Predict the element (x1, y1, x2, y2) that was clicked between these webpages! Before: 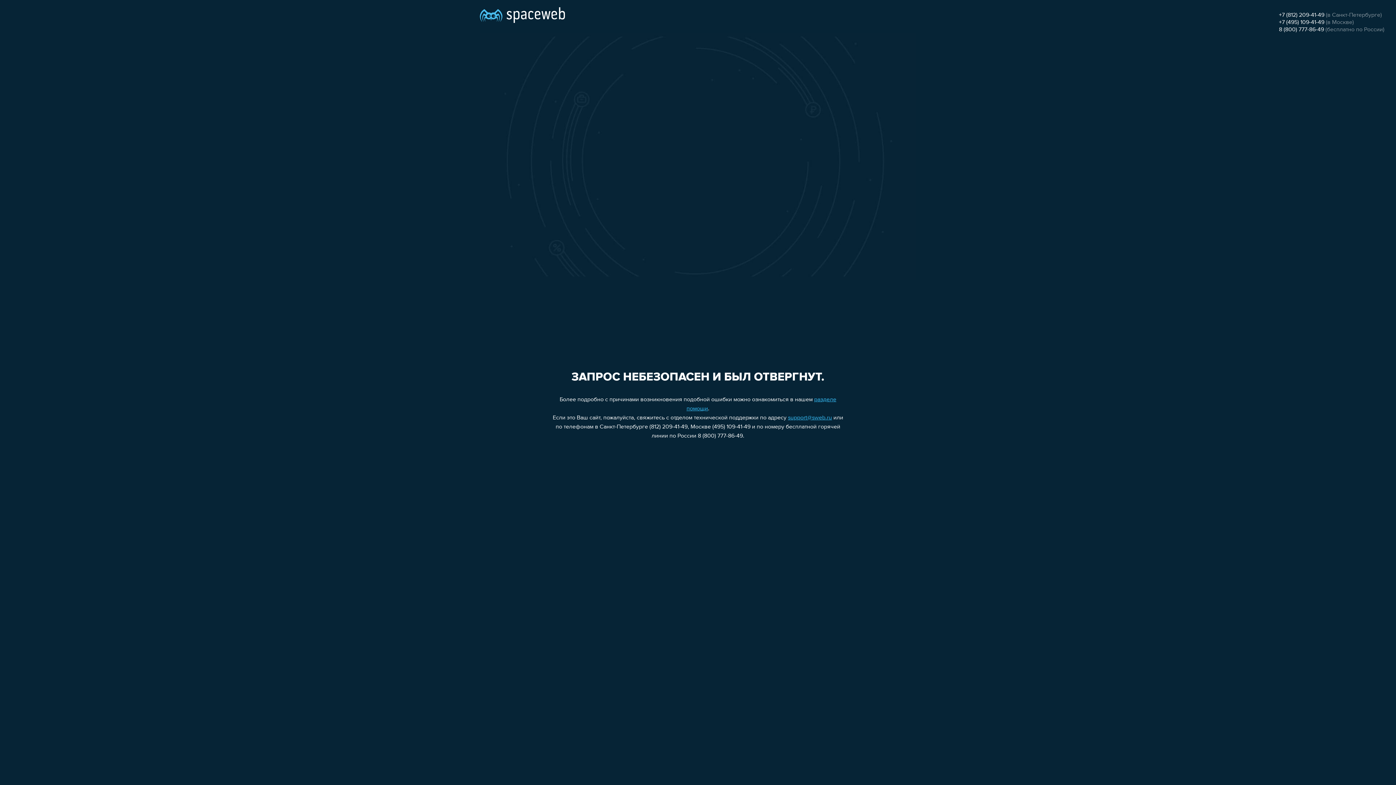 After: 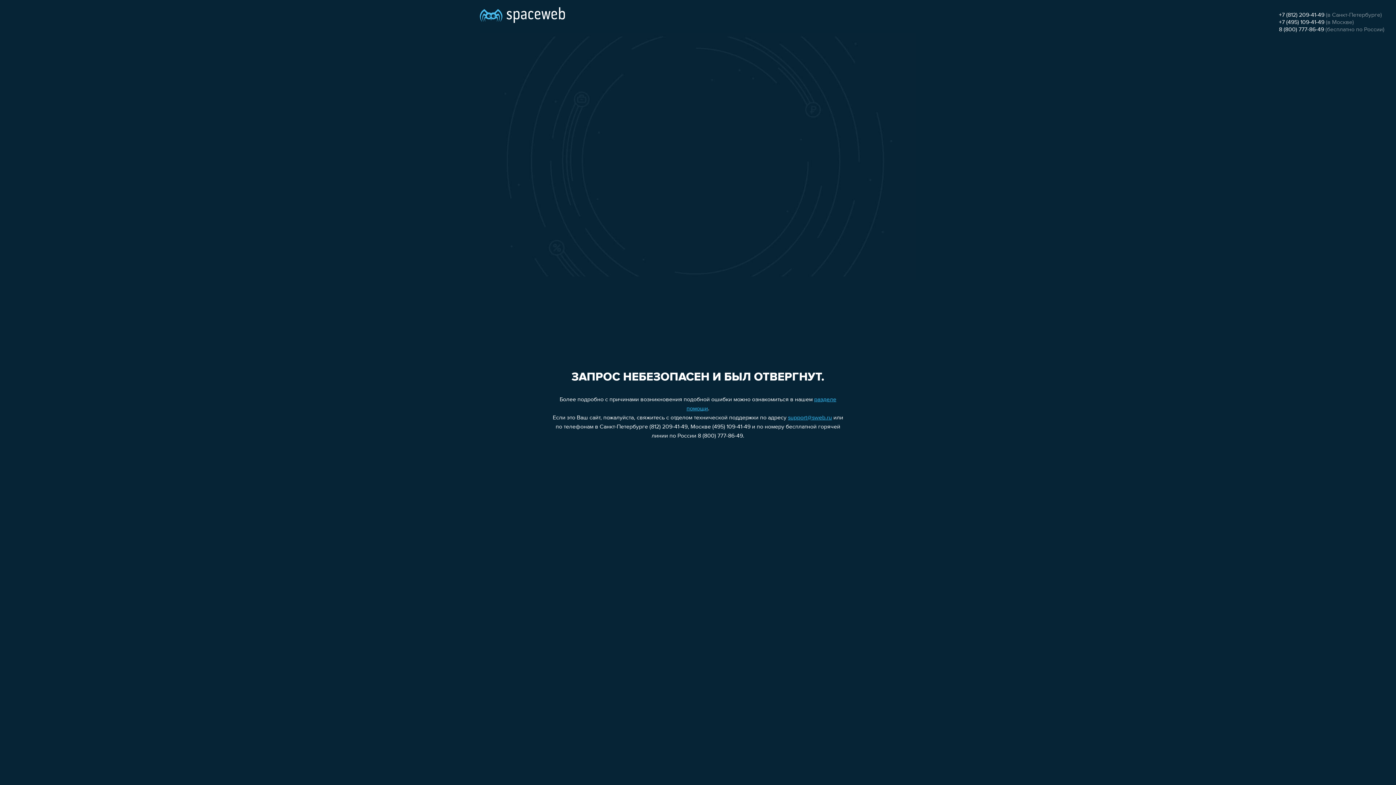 Action: bbox: (1279, 12, 1324, 18) label: +7 (812) 209-41-49